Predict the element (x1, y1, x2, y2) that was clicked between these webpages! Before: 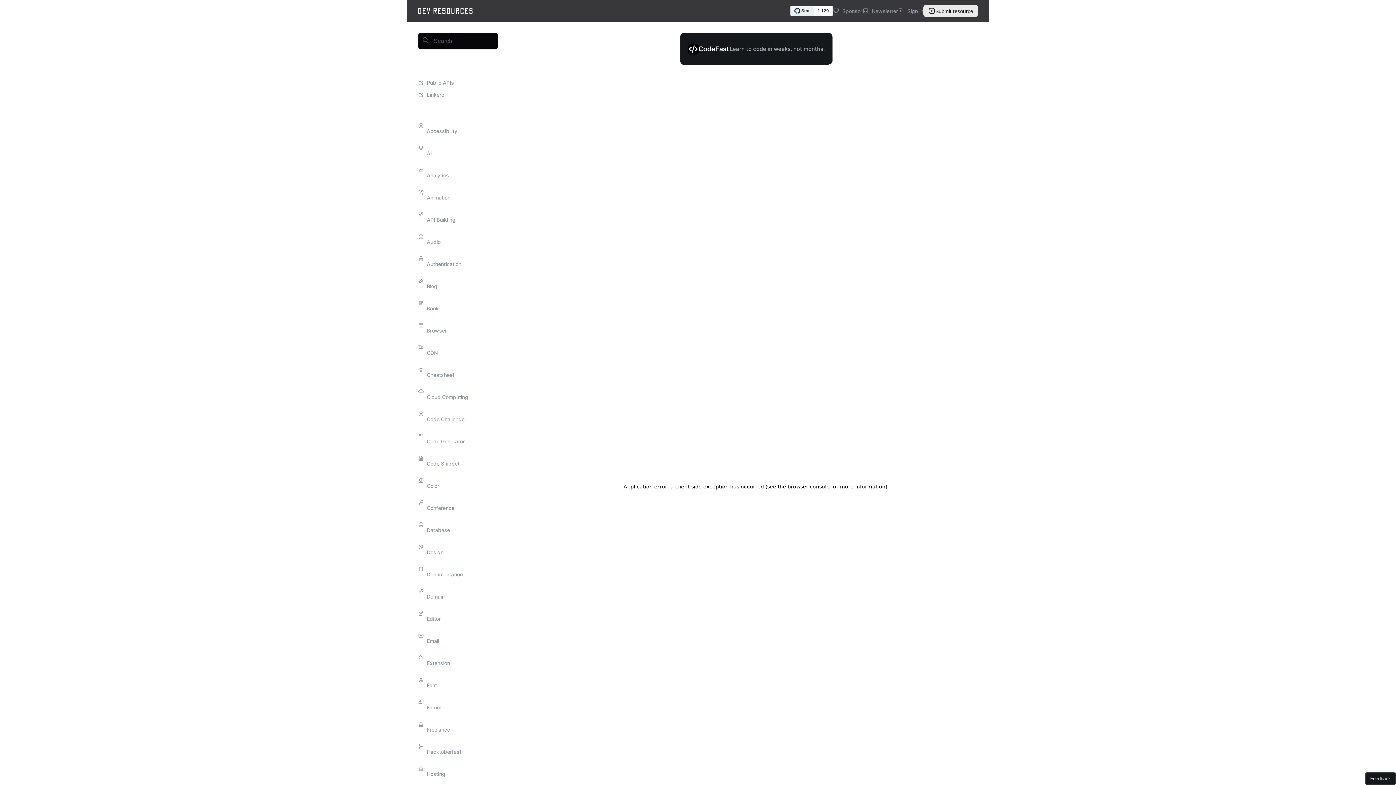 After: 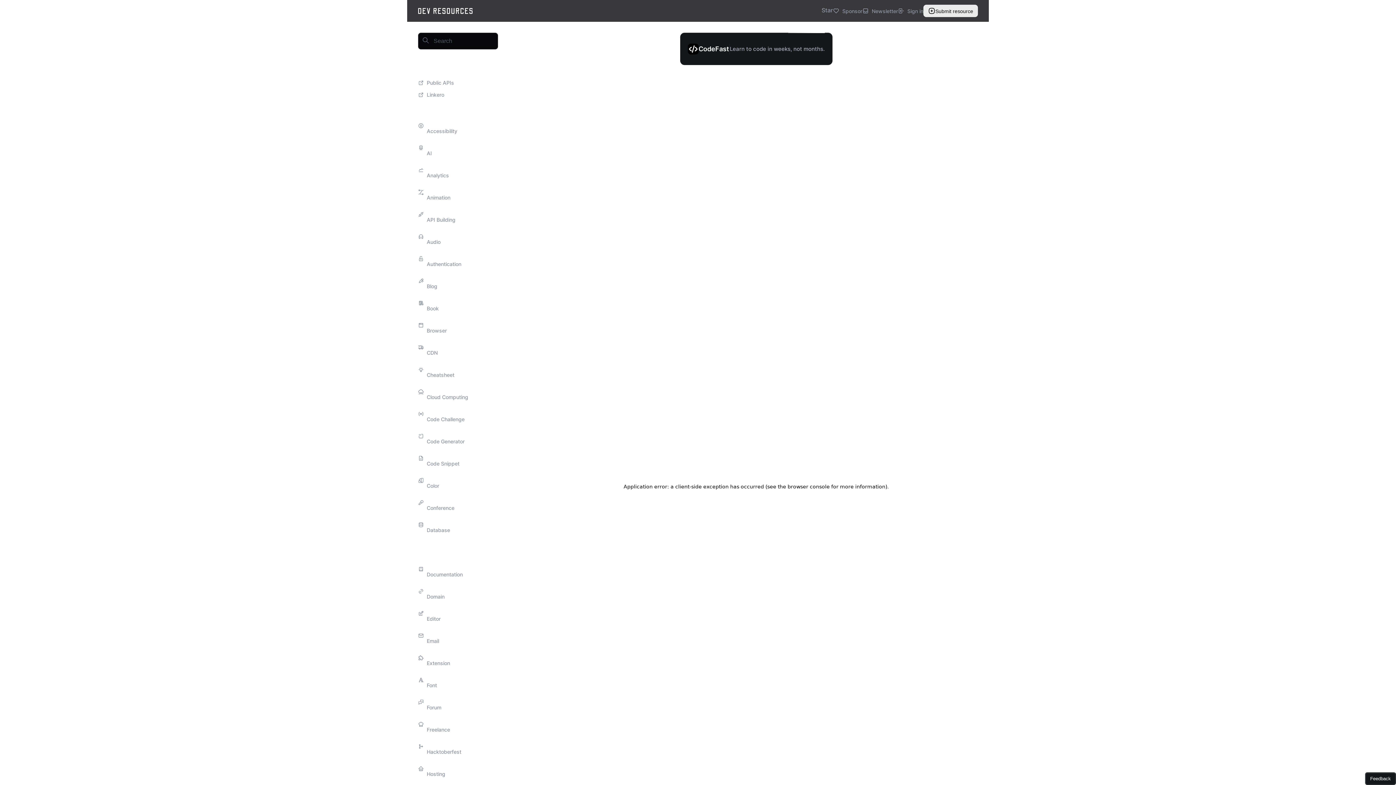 Action: label: Design bbox: (418, 541, 516, 563)